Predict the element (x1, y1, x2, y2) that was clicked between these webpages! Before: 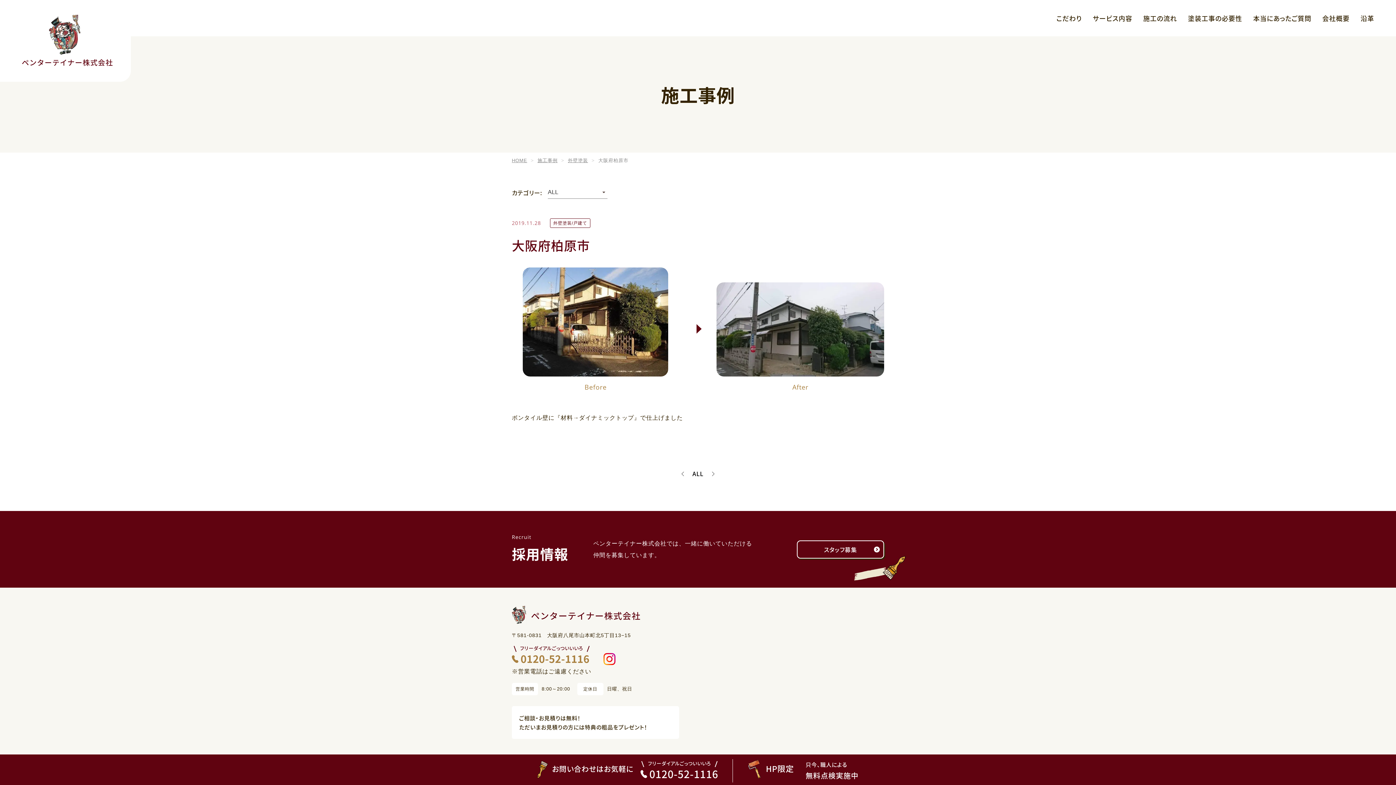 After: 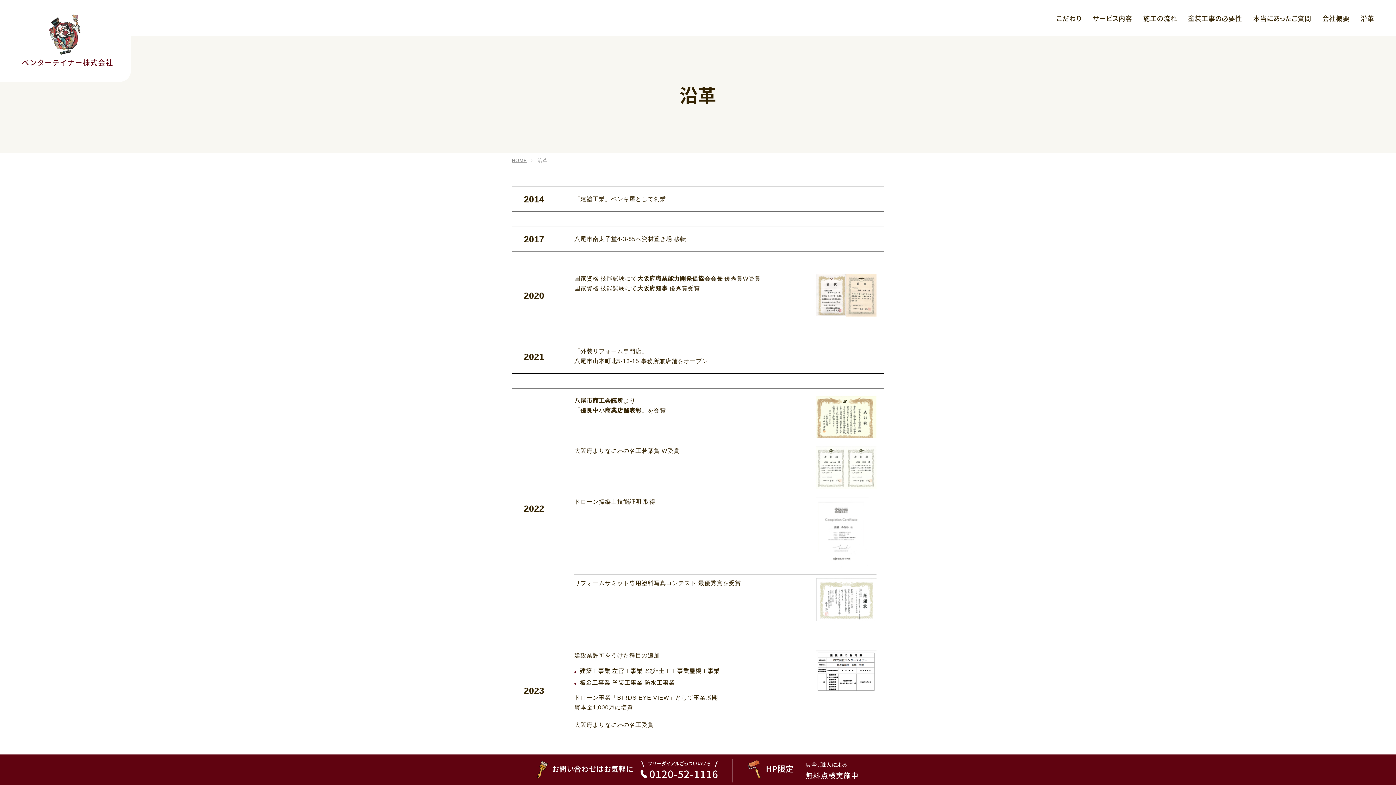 Action: label: 沿革 bbox: (1360, 10, 1374, 25)